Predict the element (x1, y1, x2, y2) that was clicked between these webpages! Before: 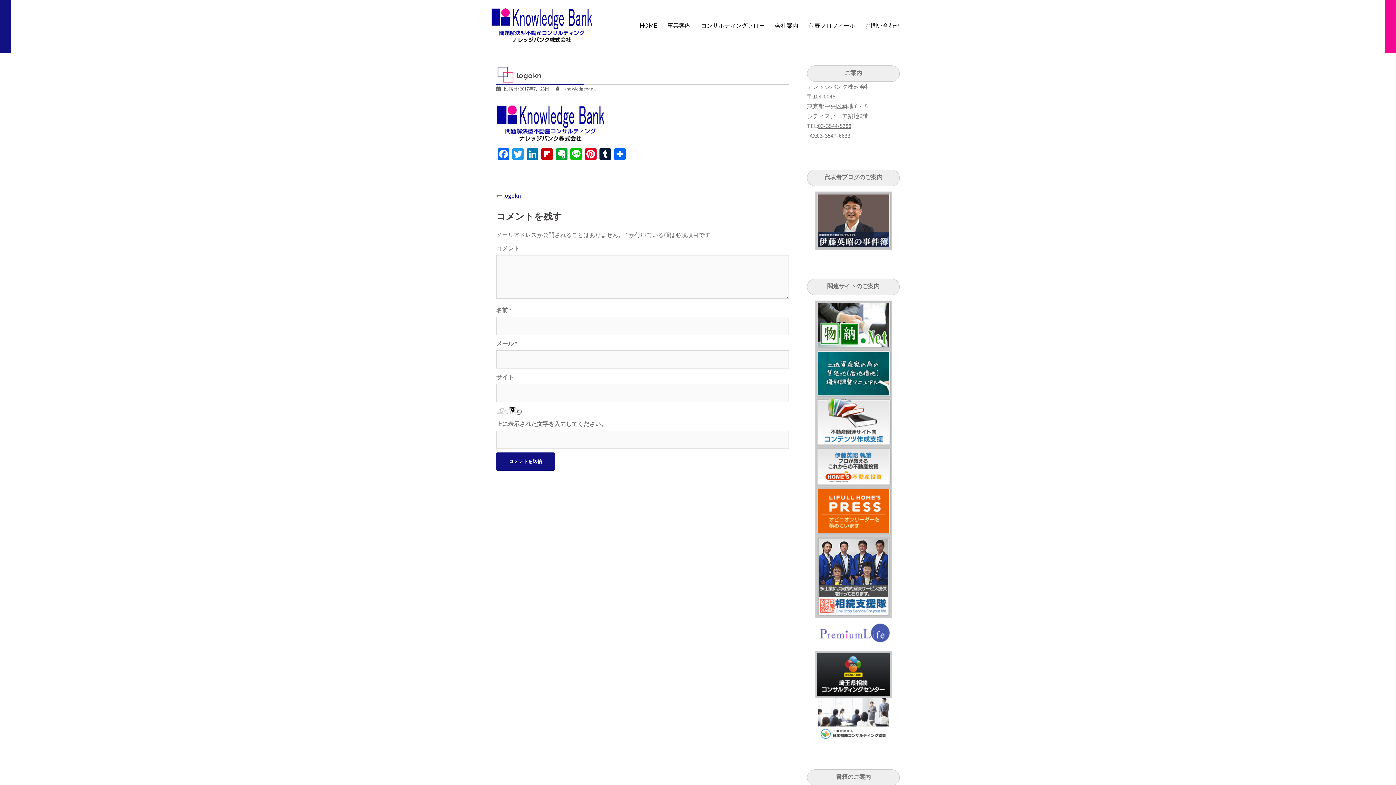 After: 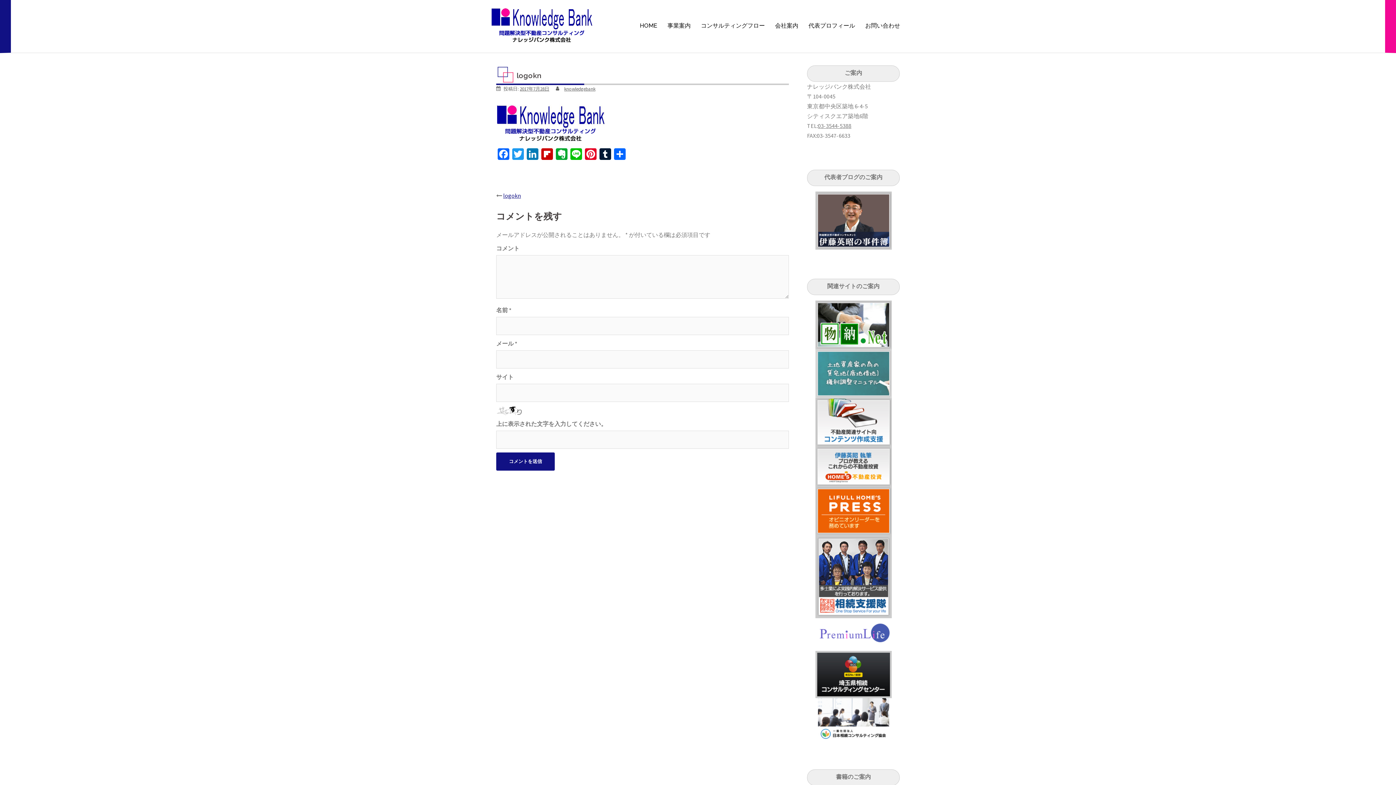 Action: bbox: (815, 369, 891, 376)